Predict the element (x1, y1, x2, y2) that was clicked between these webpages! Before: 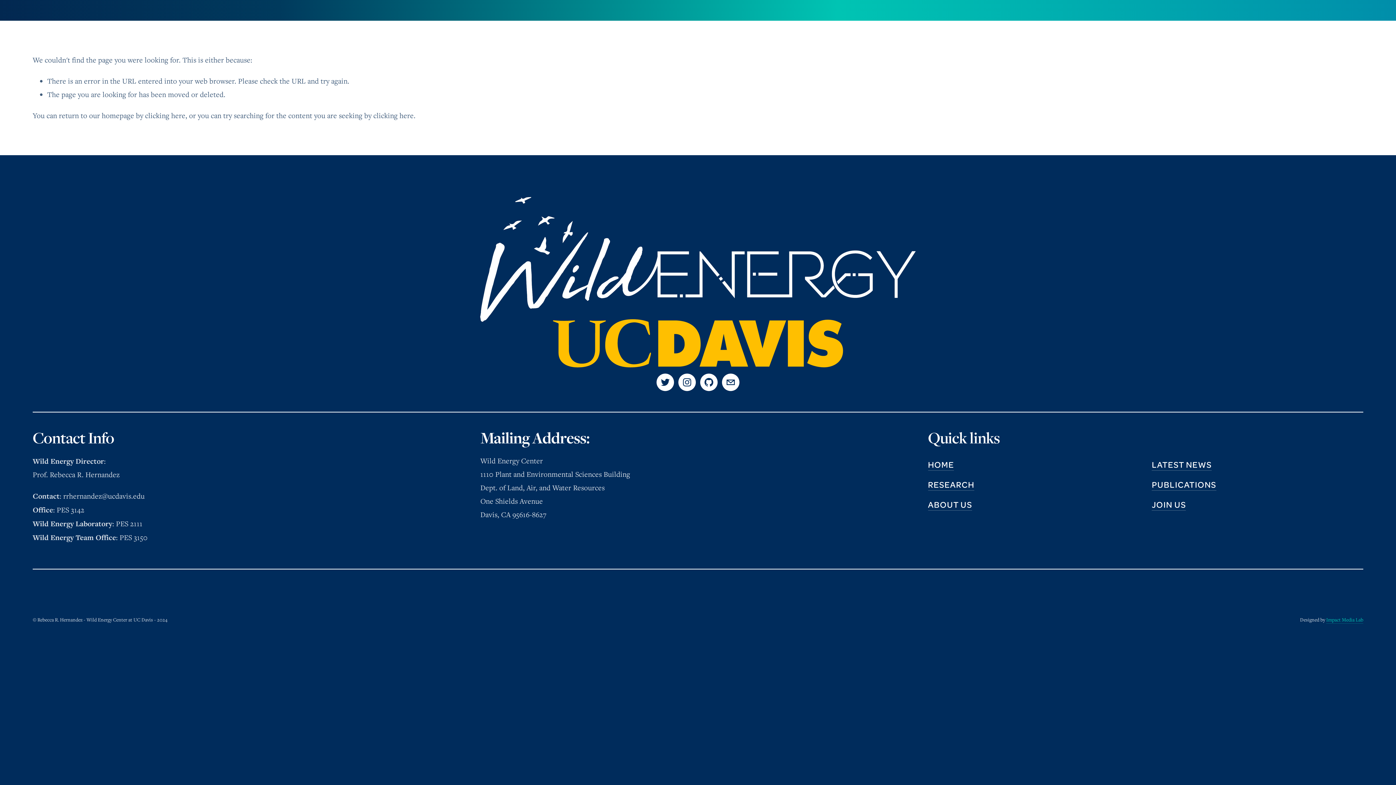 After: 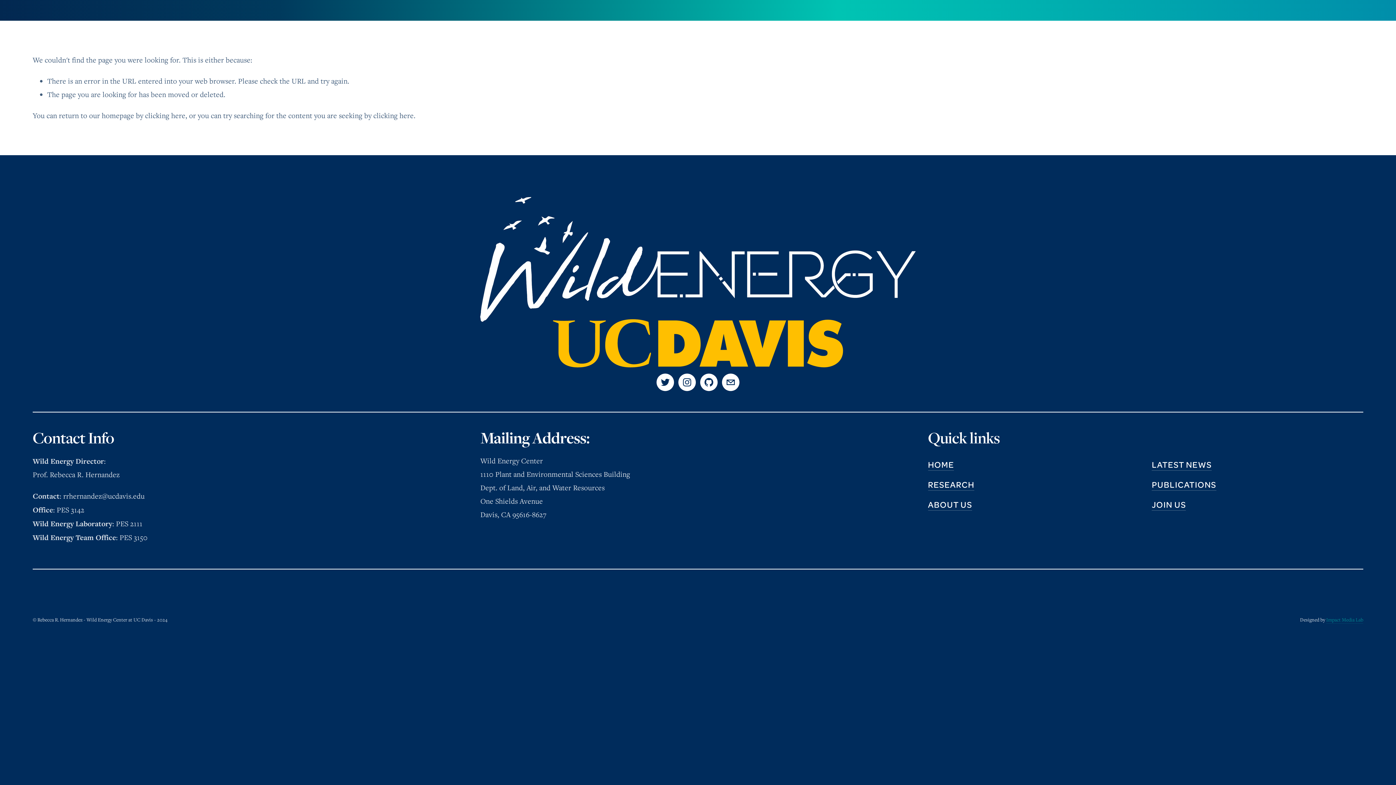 Action: label: Impact Media Lab bbox: (1326, 616, 1363, 623)